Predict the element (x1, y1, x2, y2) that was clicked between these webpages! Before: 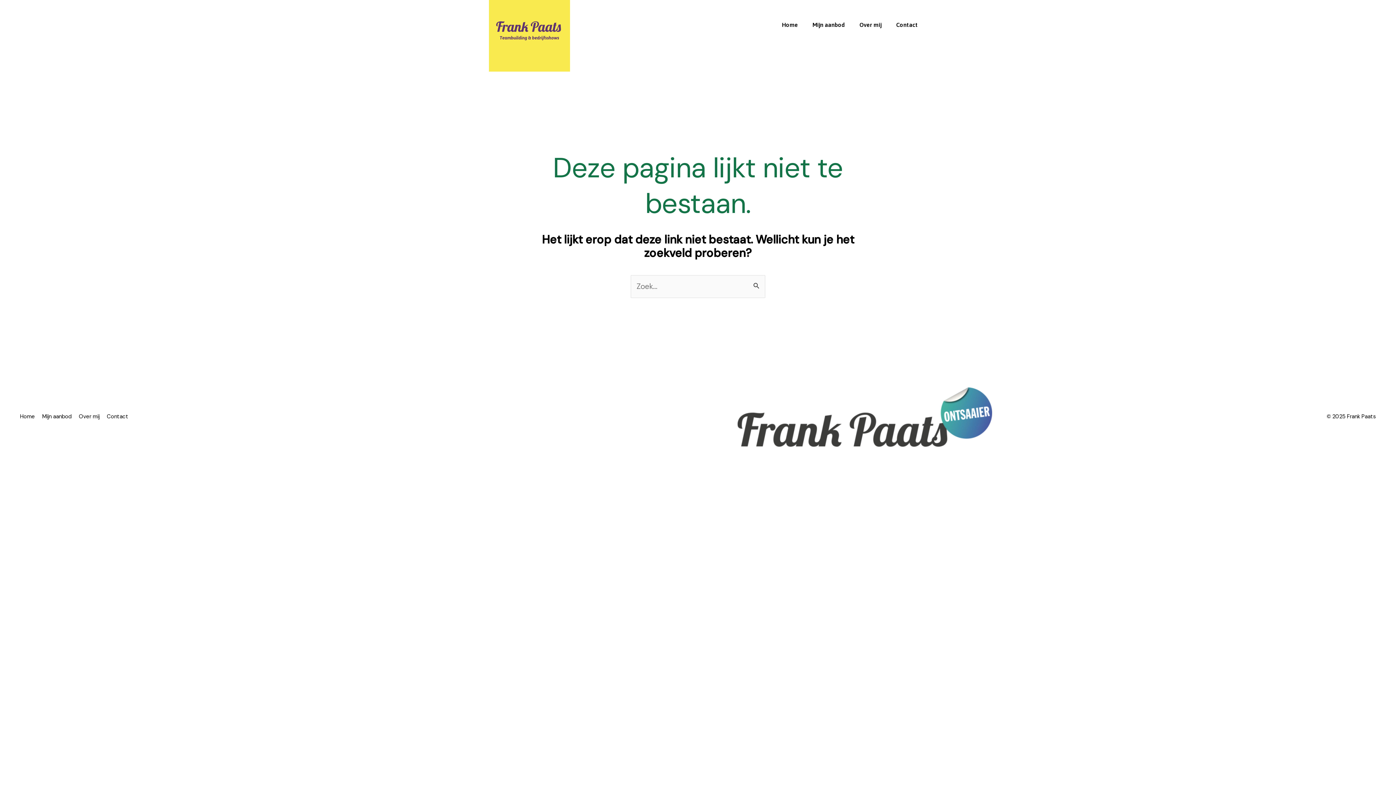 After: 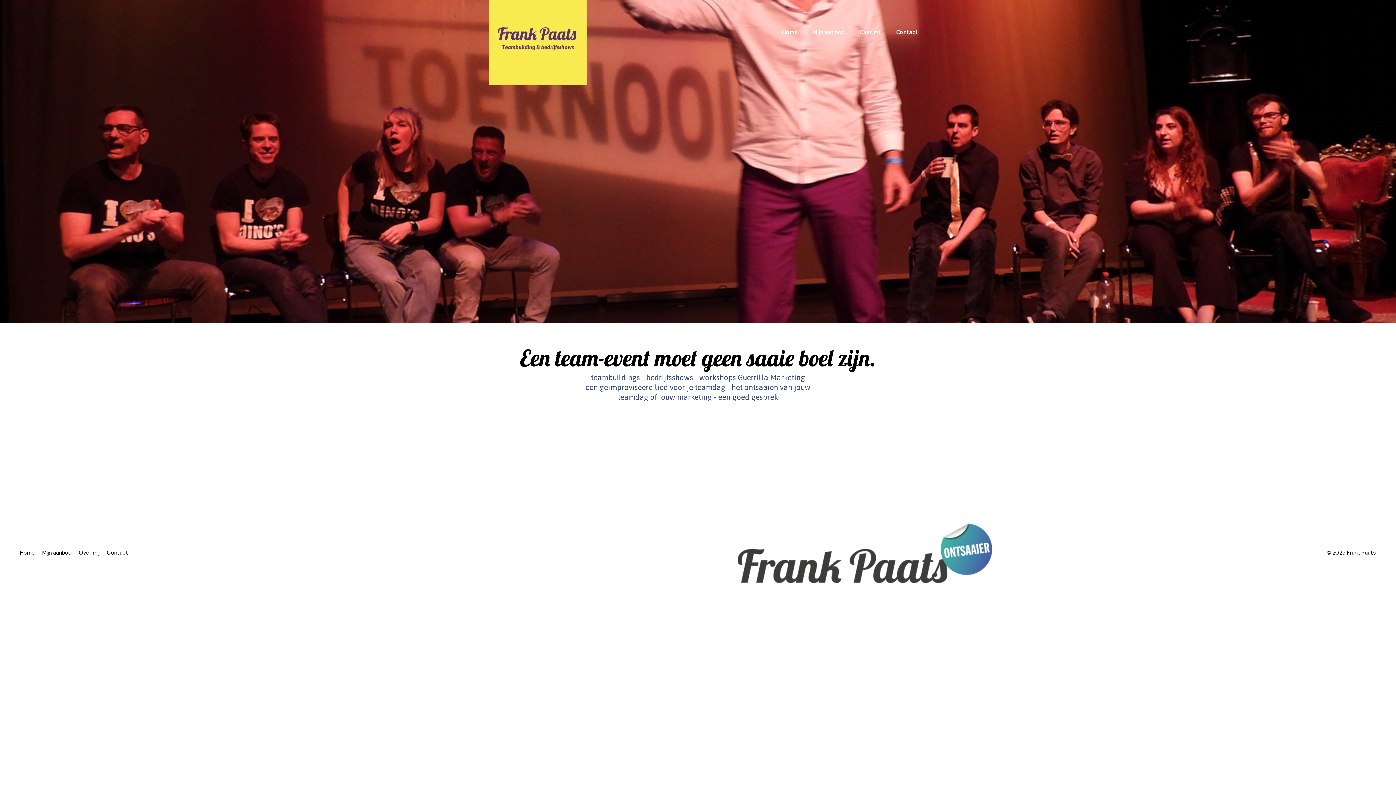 Action: label: Over mij bbox: (75, 408, 103, 425)